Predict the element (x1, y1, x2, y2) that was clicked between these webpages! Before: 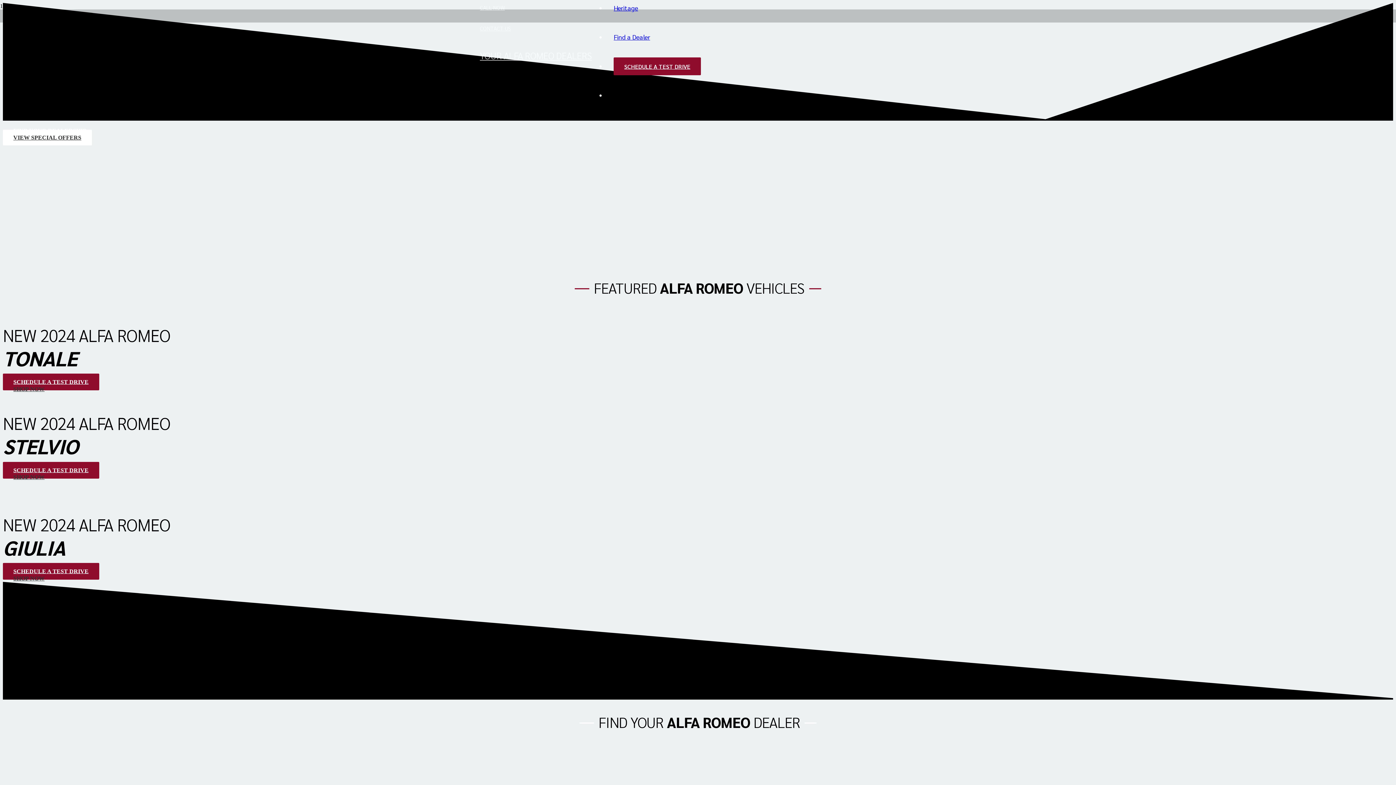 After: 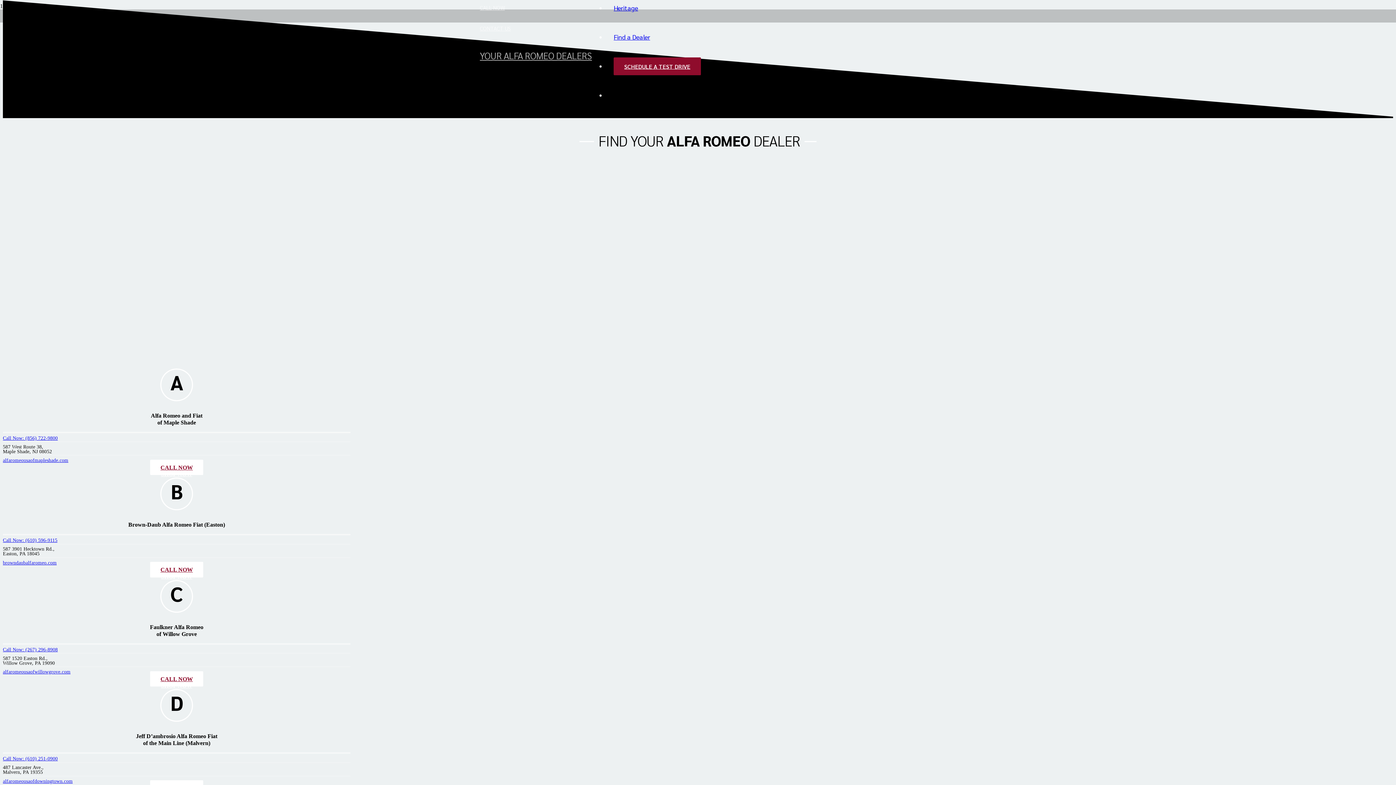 Action: label: SHOP NOW bbox: (2, 380, 55, 397)